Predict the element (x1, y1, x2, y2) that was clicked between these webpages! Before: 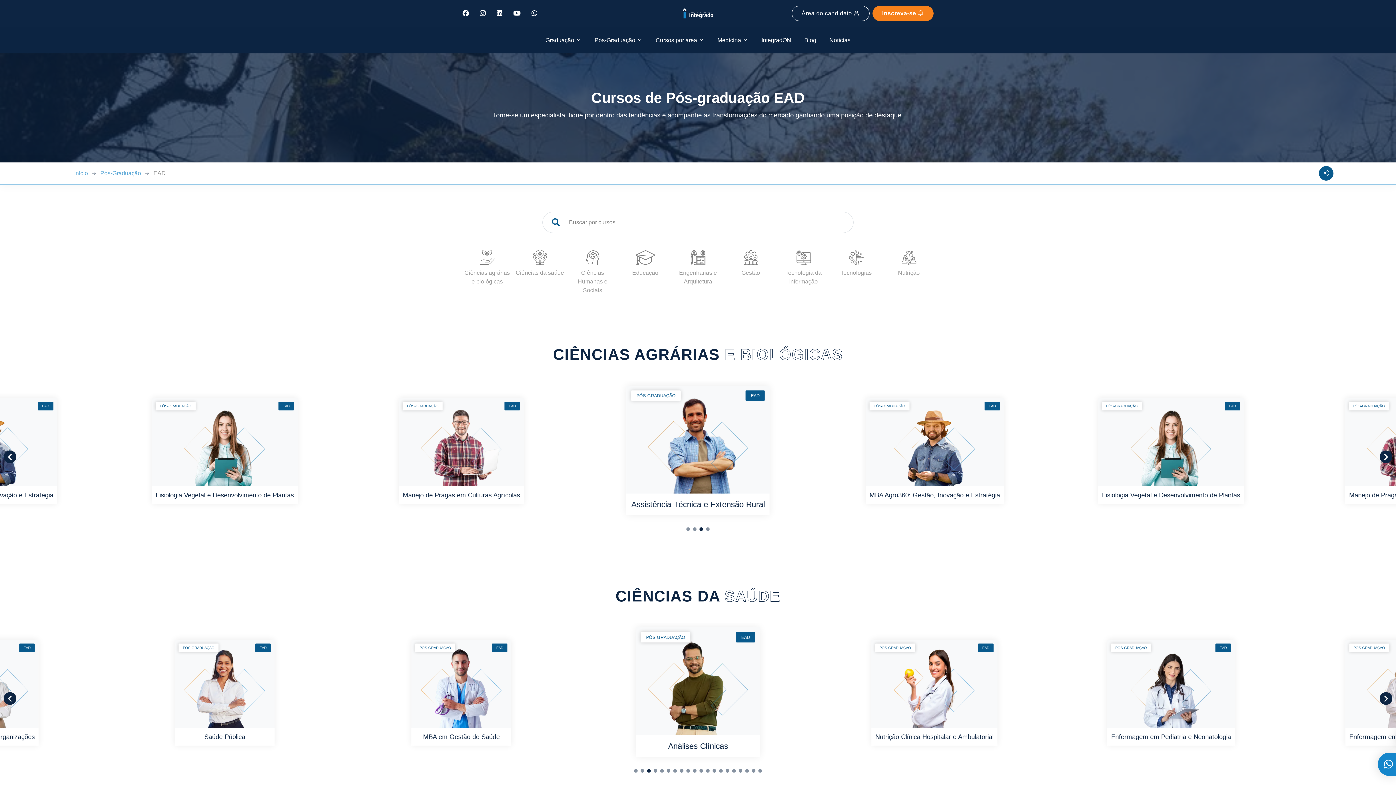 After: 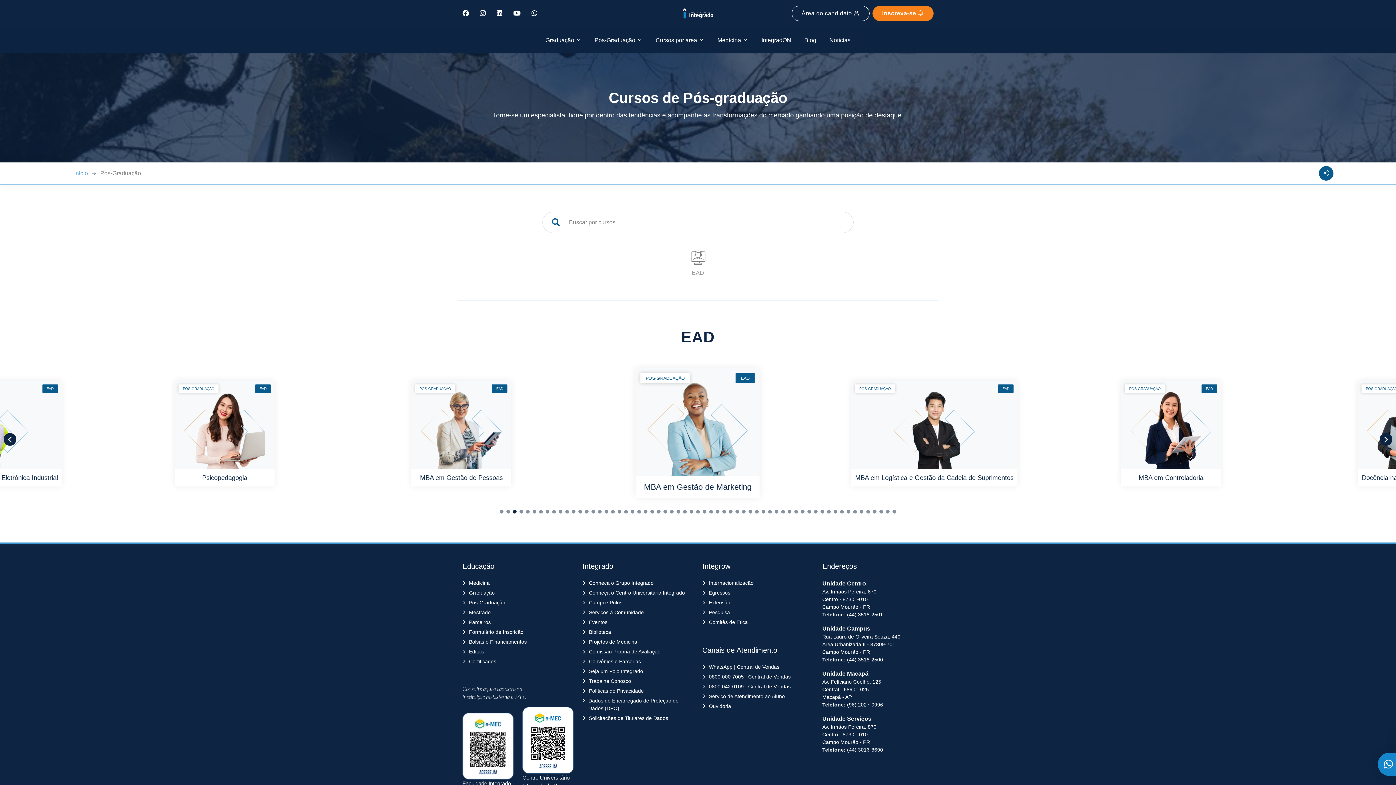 Action: bbox: (100, 169, 141, 177) label: Pós-Graduação